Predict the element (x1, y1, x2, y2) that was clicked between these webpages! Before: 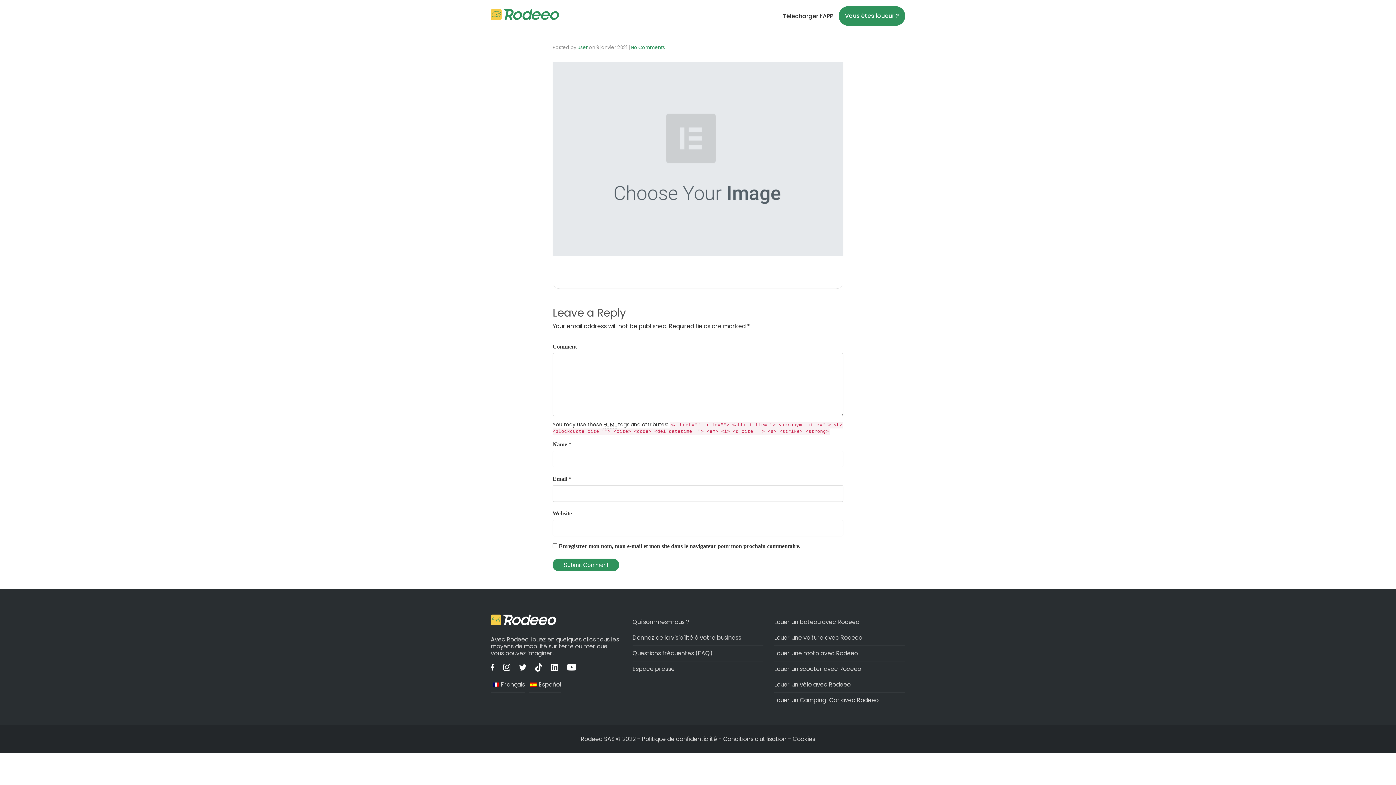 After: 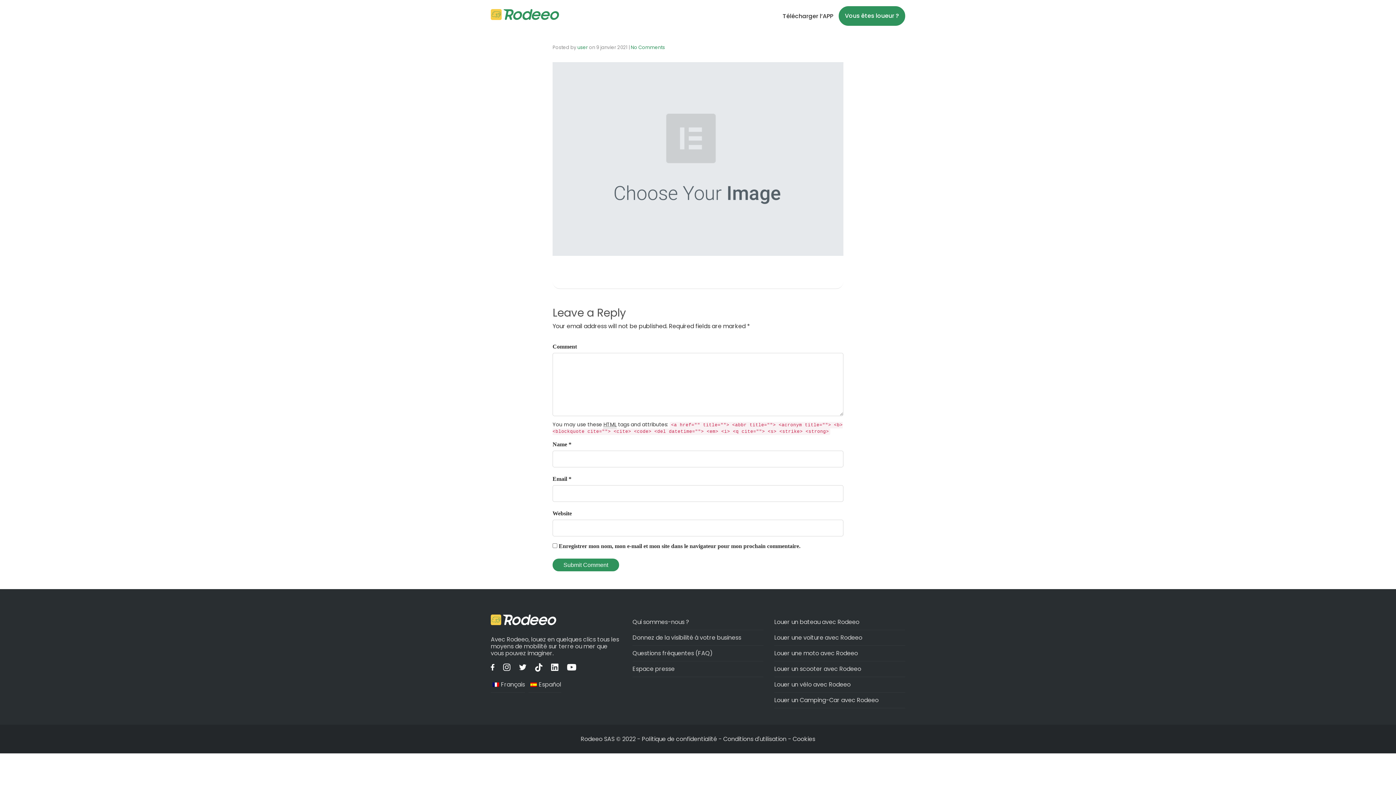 Action: bbox: (551, 661, 558, 672)